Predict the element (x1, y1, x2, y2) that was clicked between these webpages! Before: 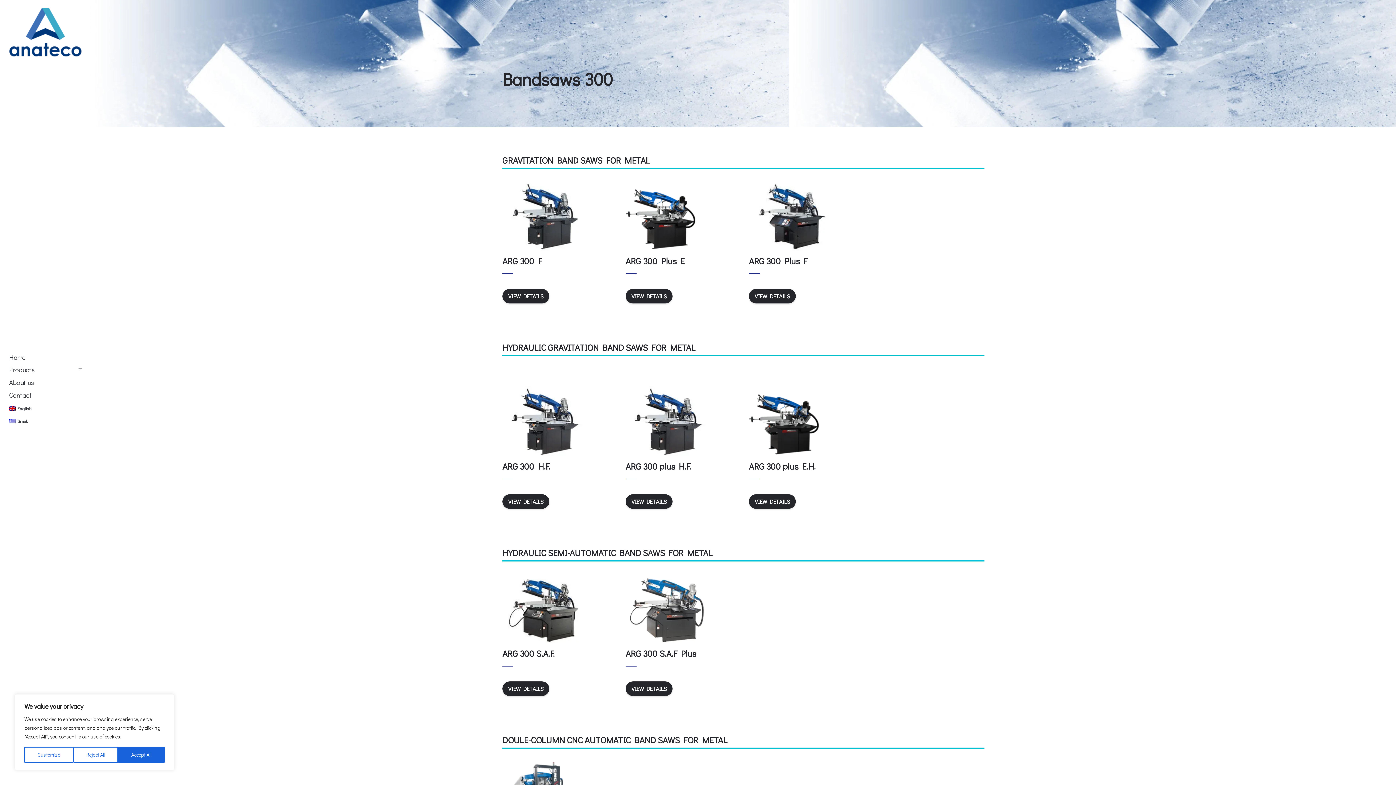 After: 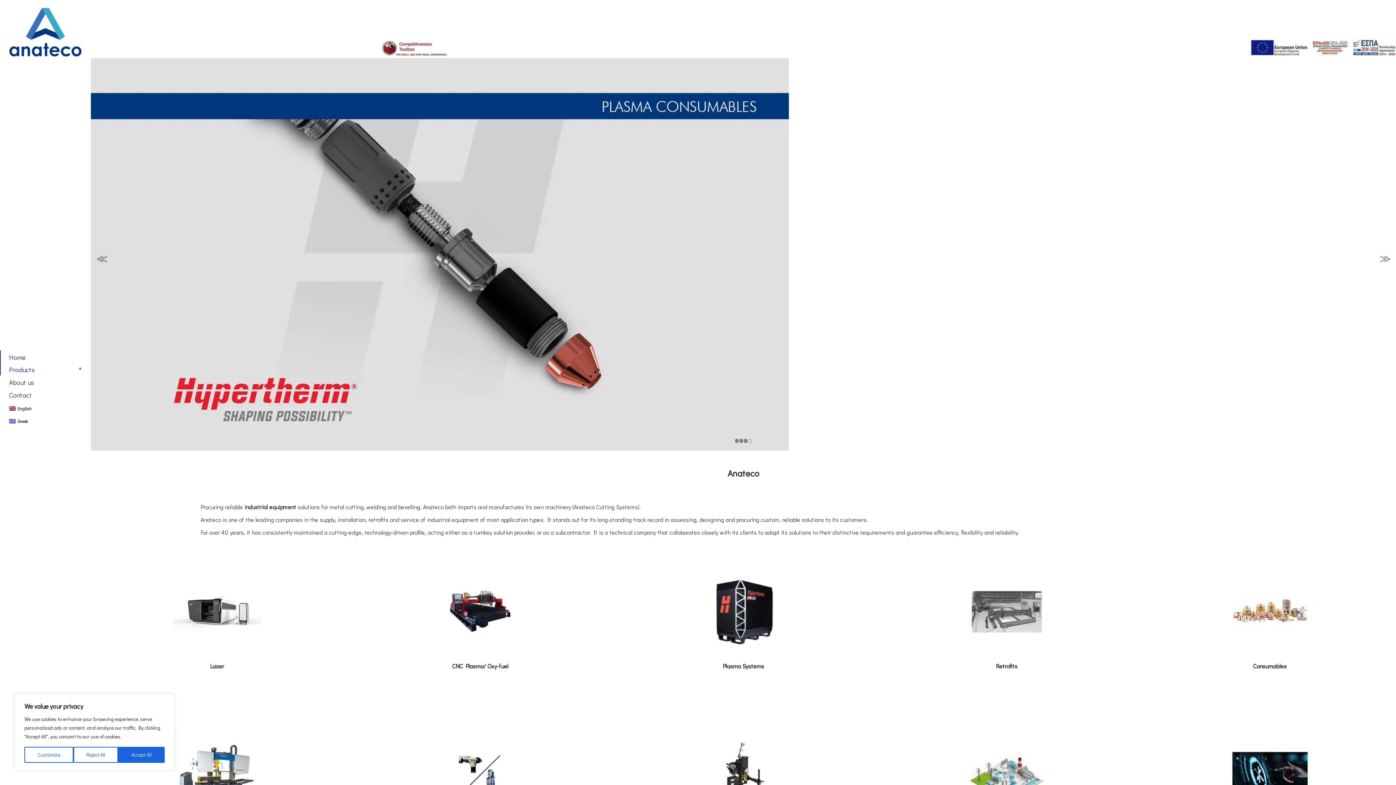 Action: bbox: (9, 7, 81, 57)